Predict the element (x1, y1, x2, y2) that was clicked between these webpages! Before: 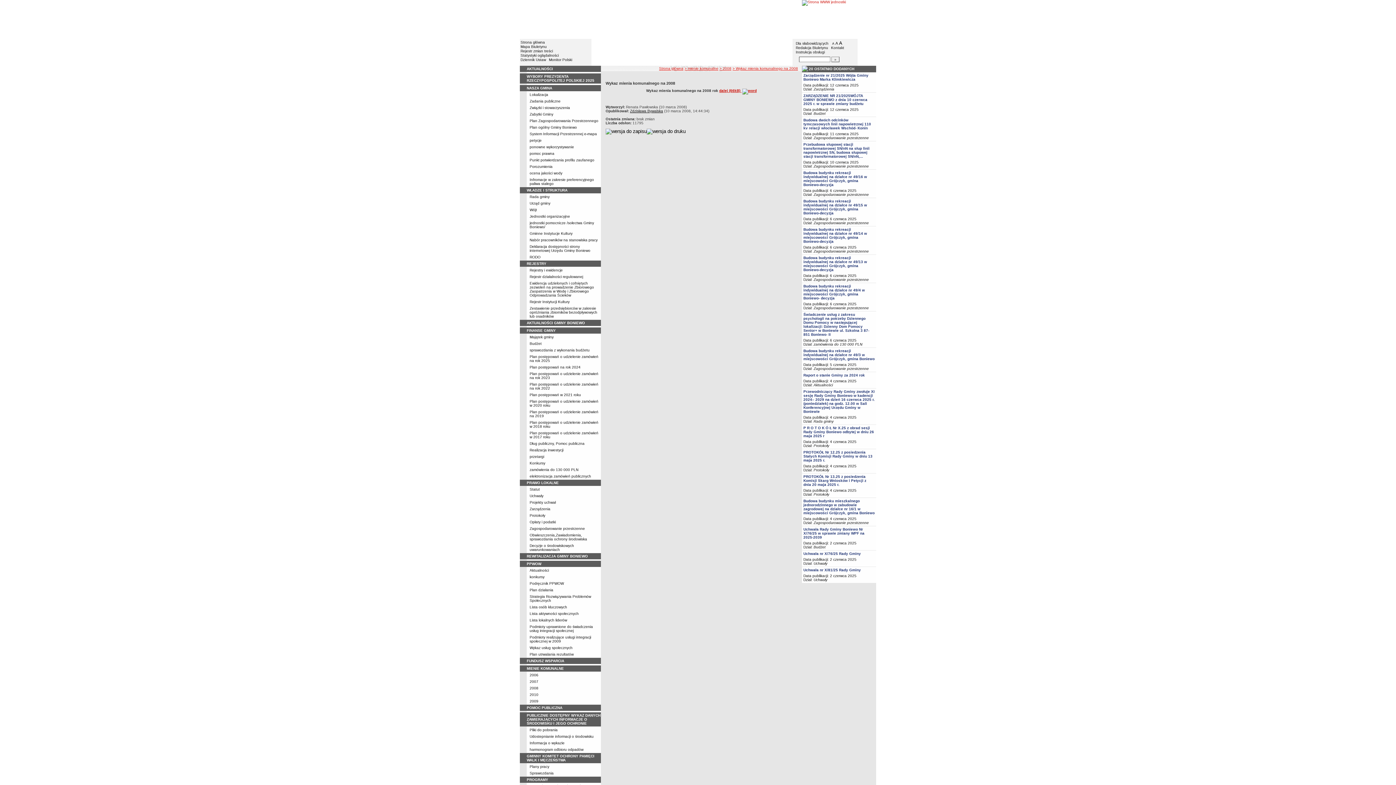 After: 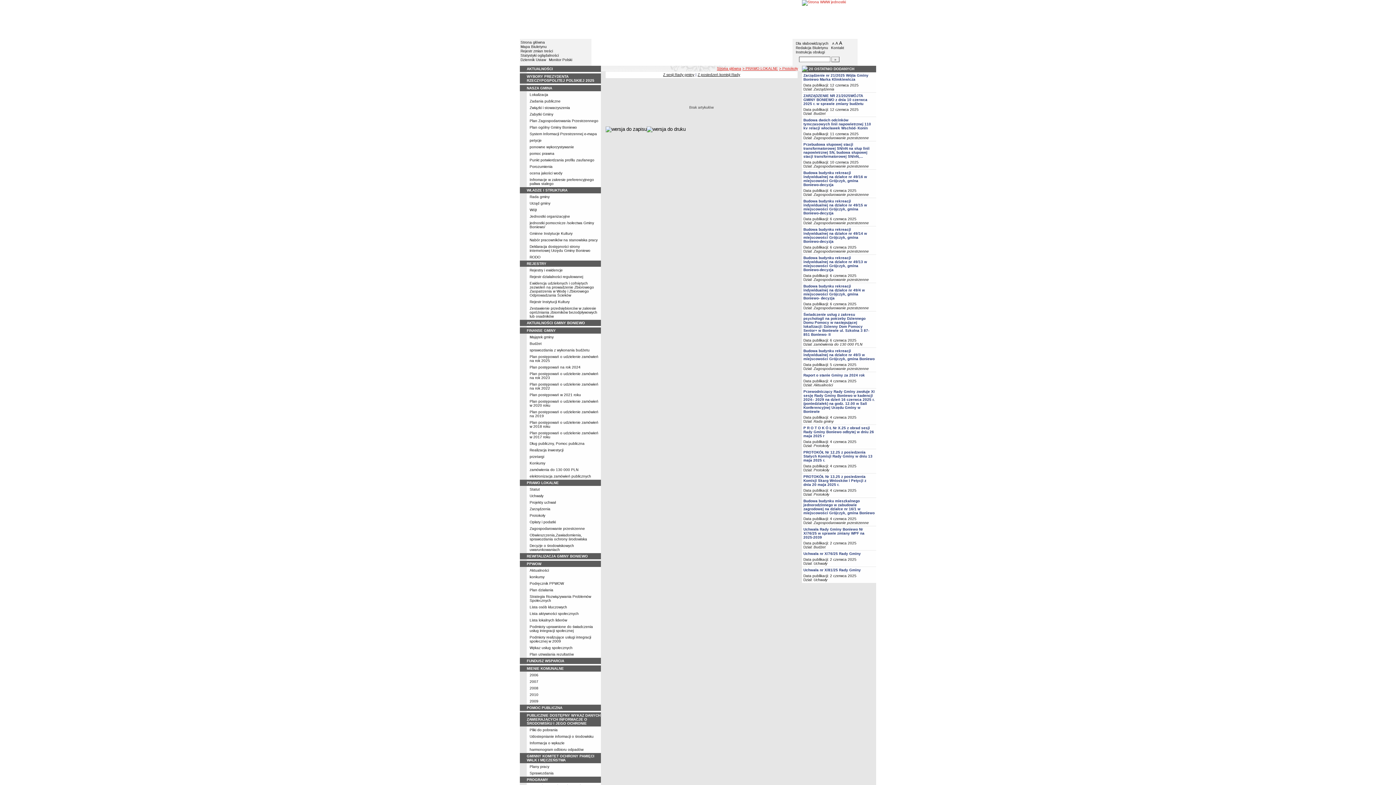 Action: label: Protokoły bbox: (813, 468, 829, 472)